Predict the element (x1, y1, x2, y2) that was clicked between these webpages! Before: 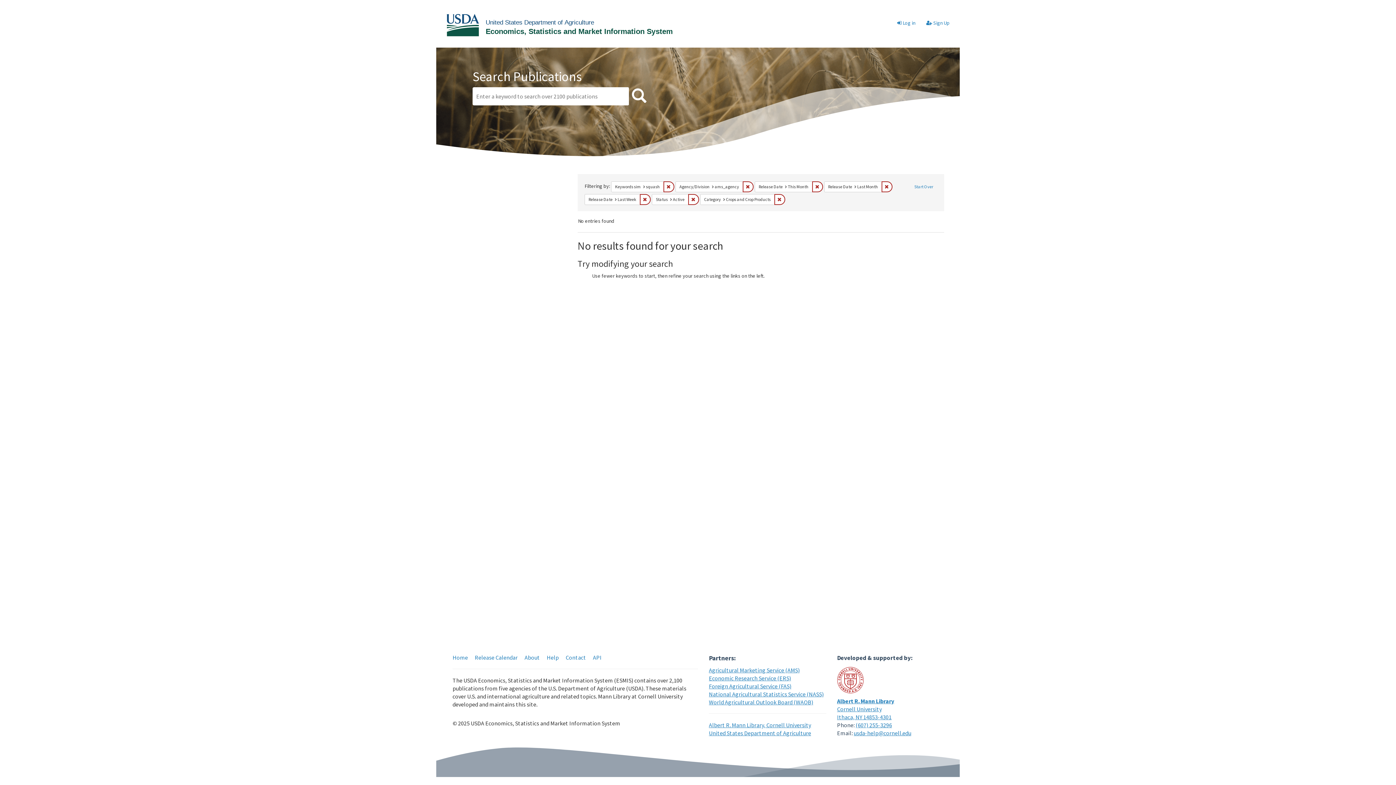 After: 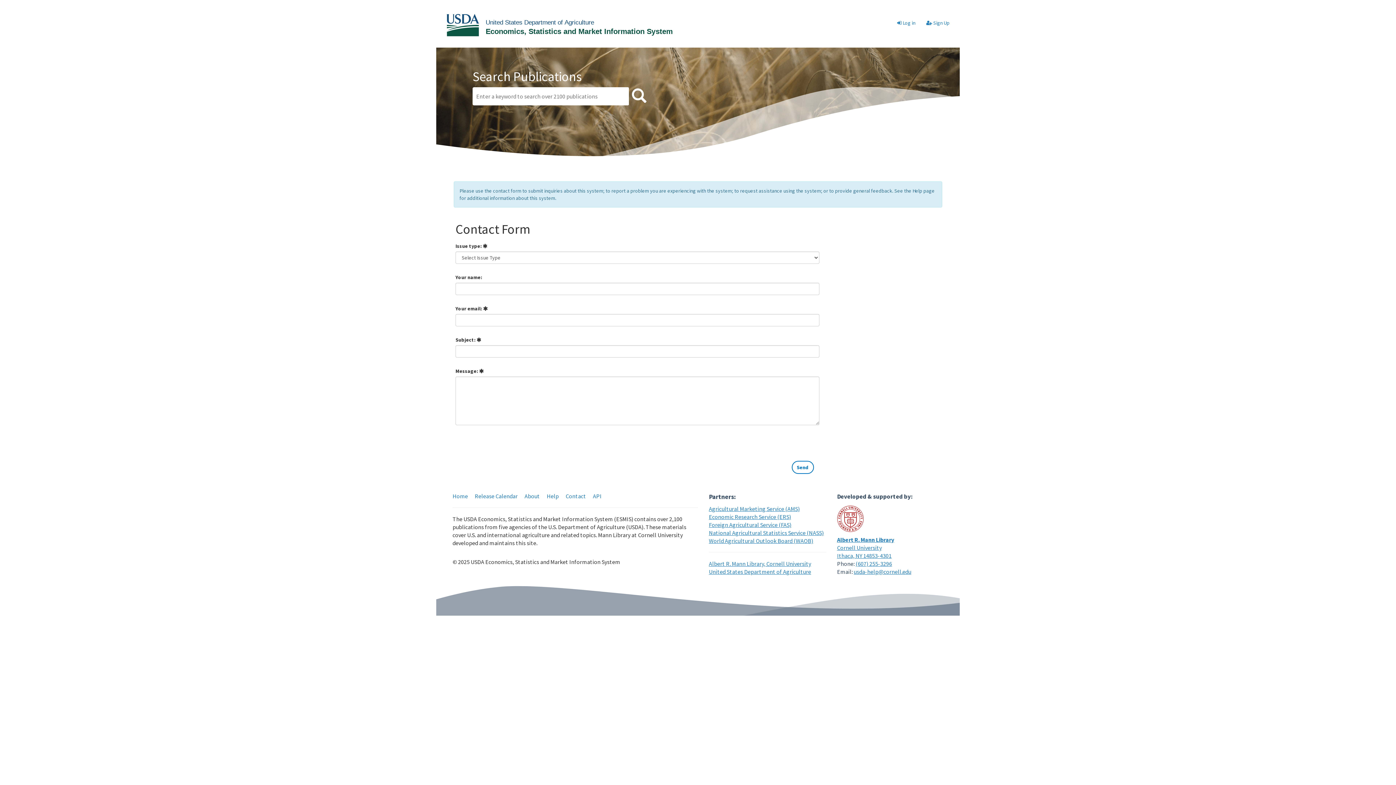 Action: label: Contact bbox: (565, 654, 586, 661)